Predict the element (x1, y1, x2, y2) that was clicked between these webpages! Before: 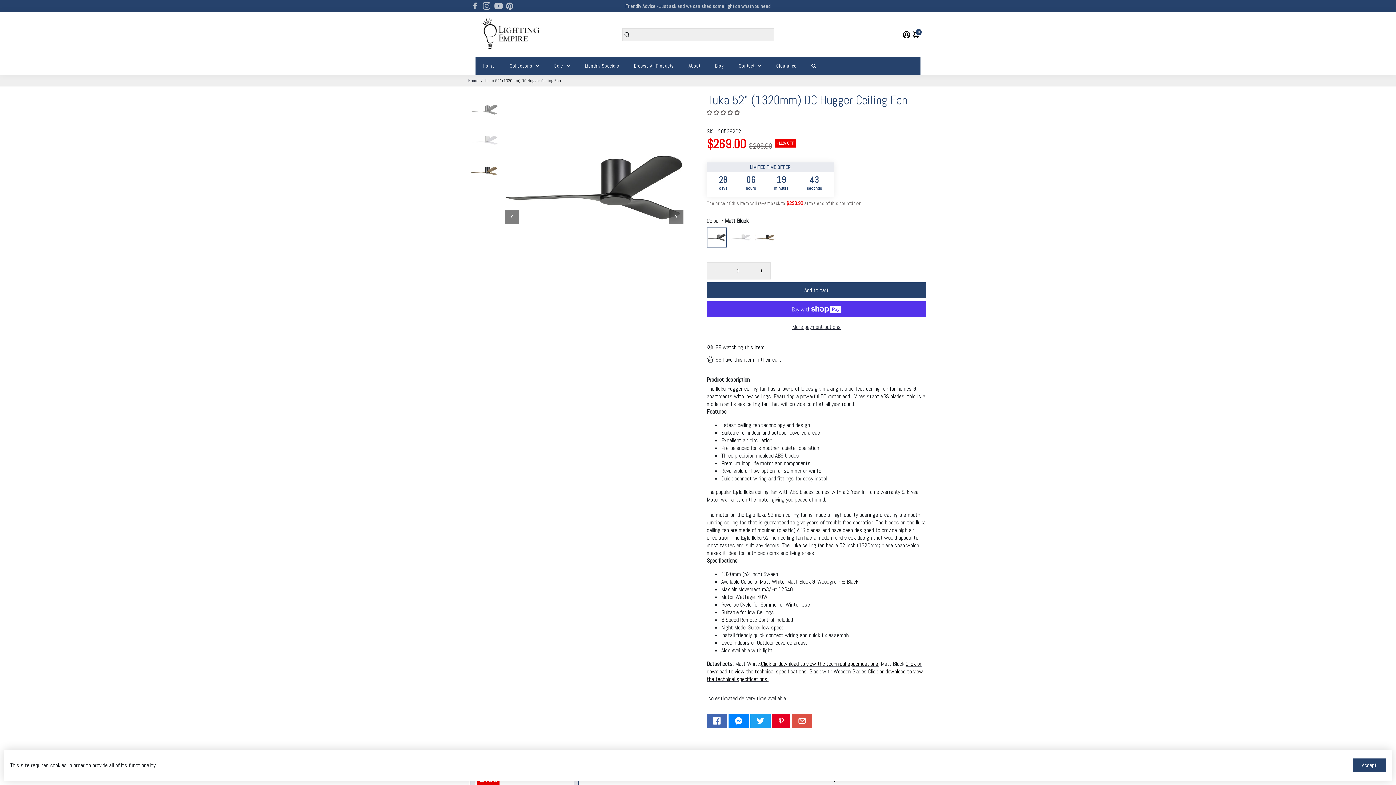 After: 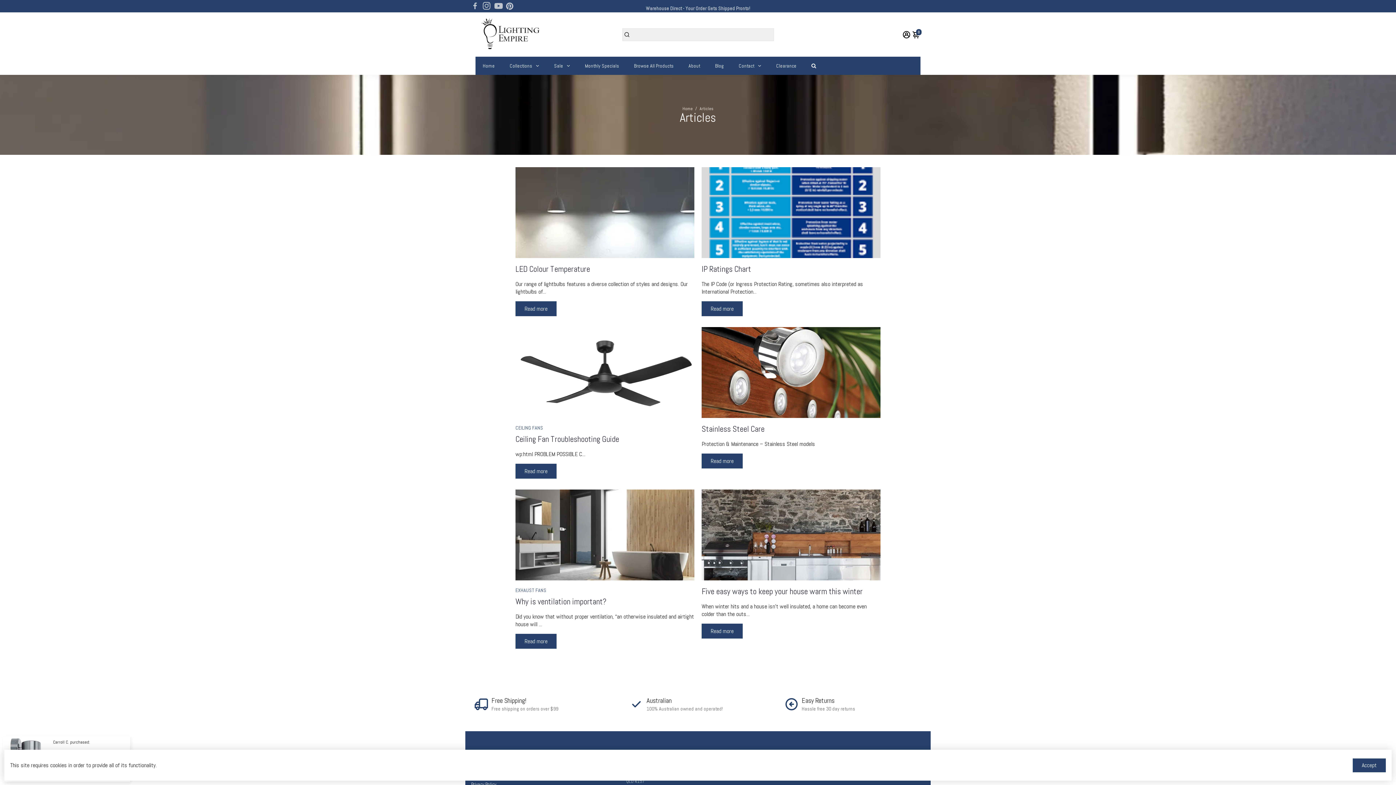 Action: label: Blog bbox: (708, 56, 731, 74)